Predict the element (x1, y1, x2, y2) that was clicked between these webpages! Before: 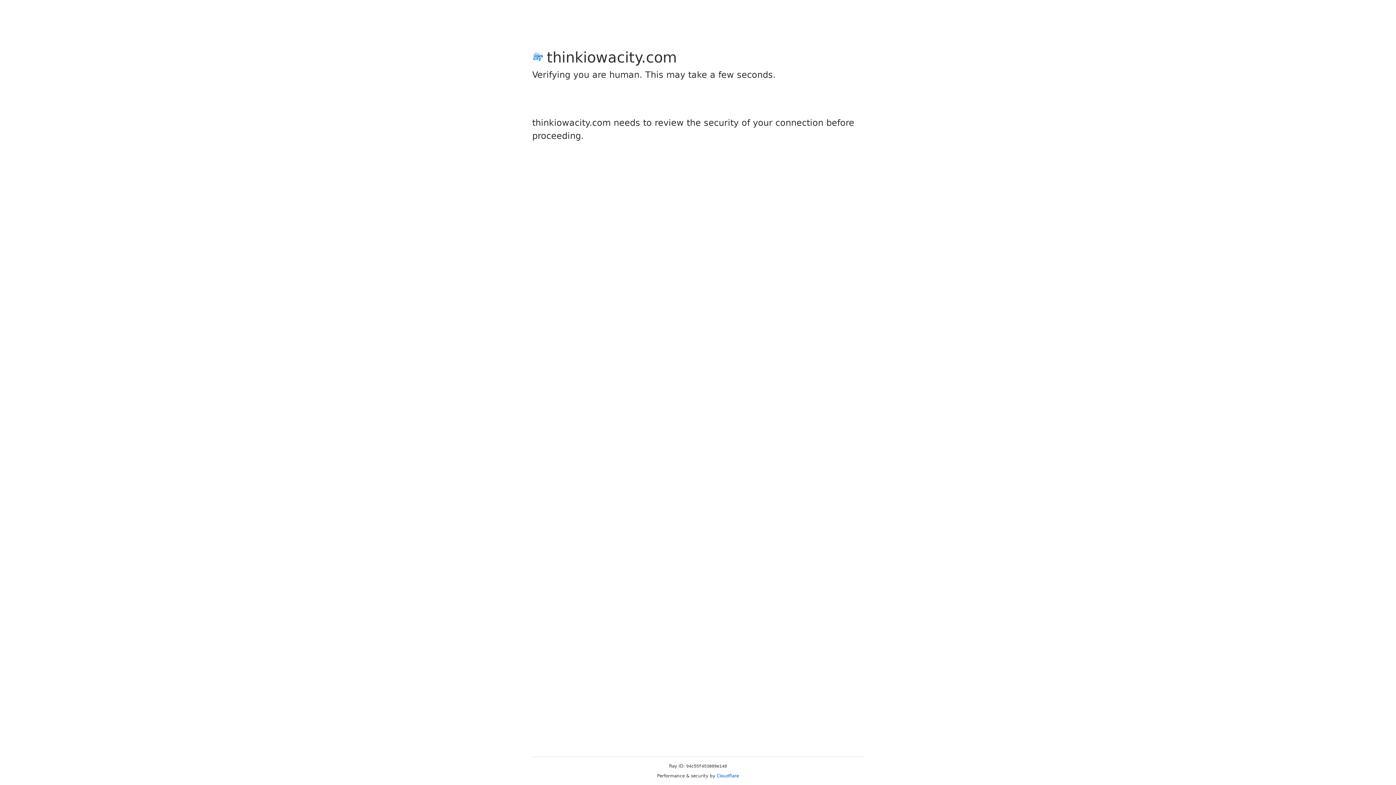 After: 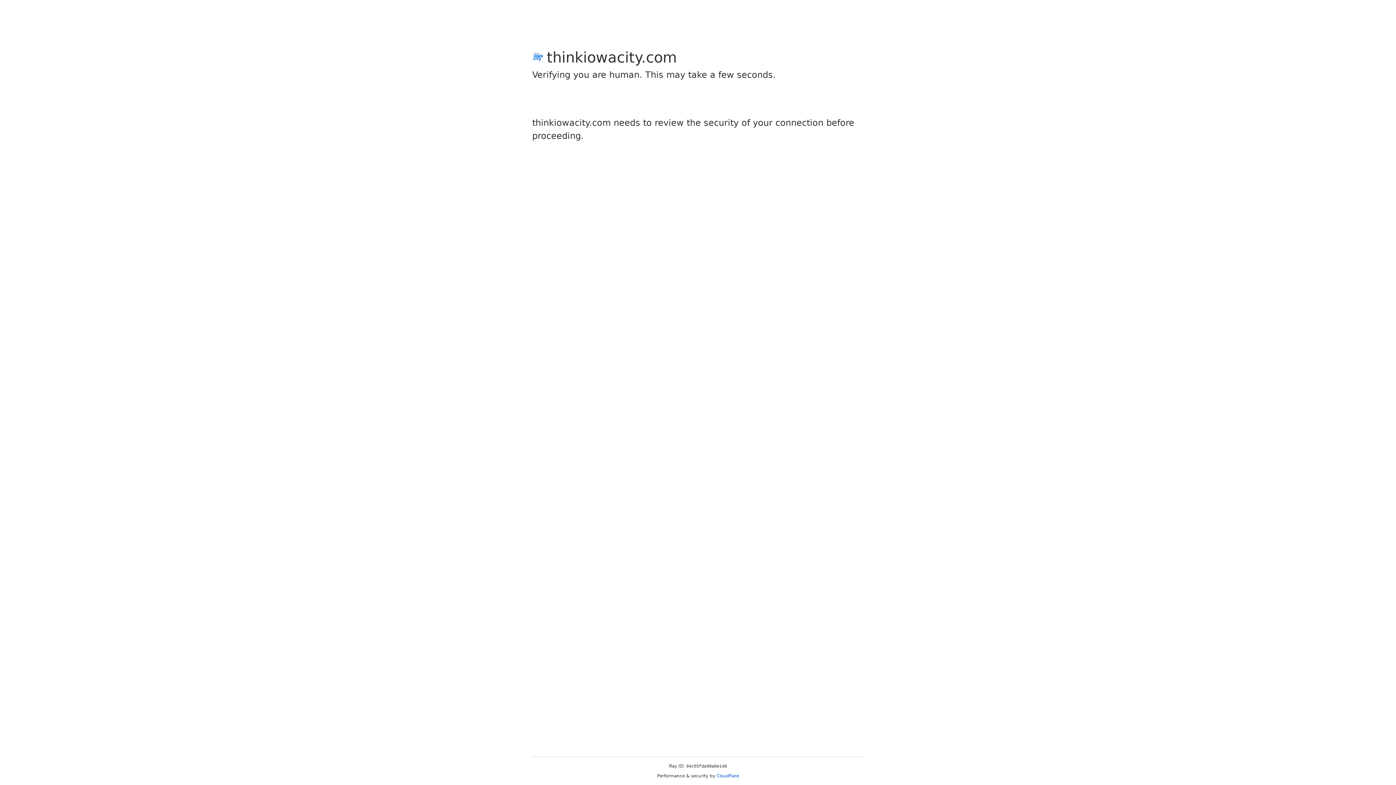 Action: label: Cloudflare bbox: (716, 773, 739, 778)